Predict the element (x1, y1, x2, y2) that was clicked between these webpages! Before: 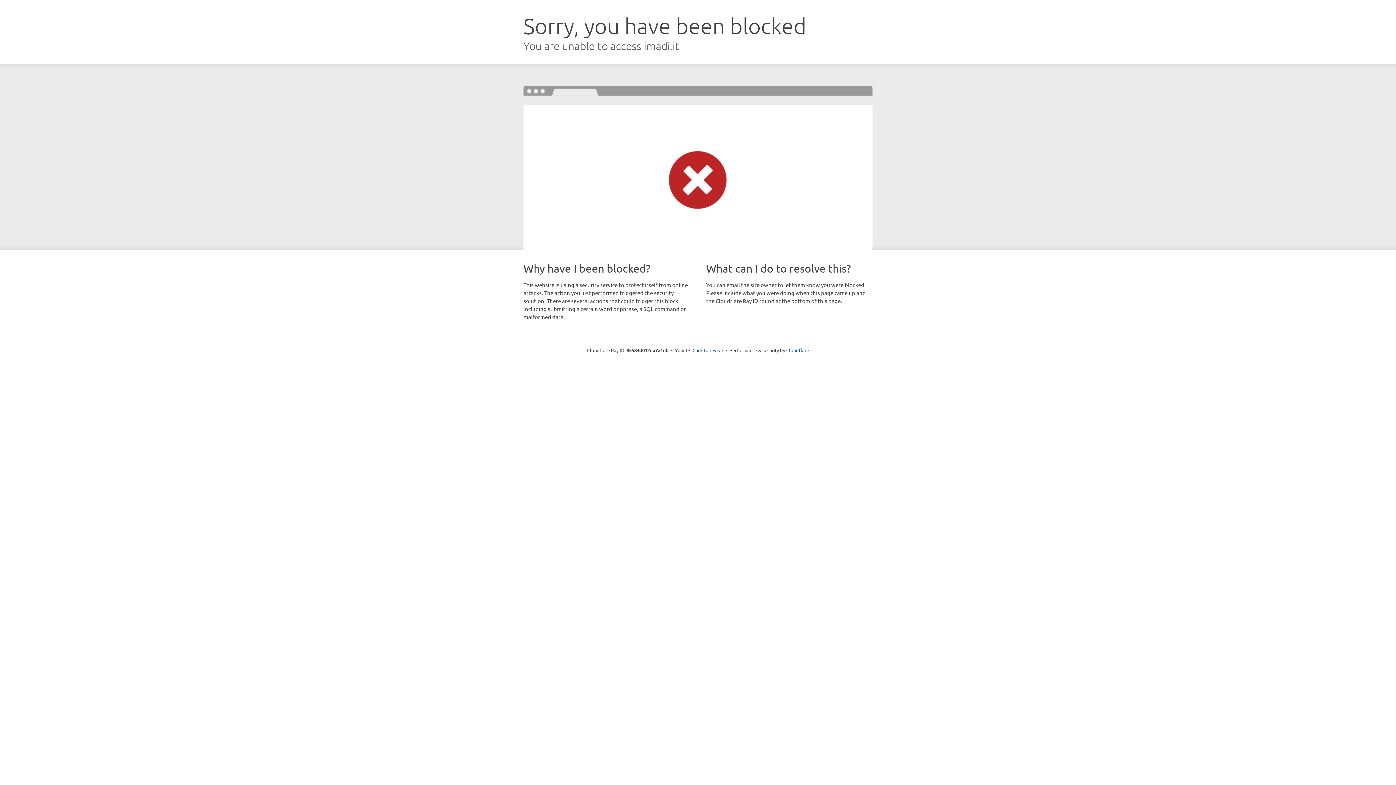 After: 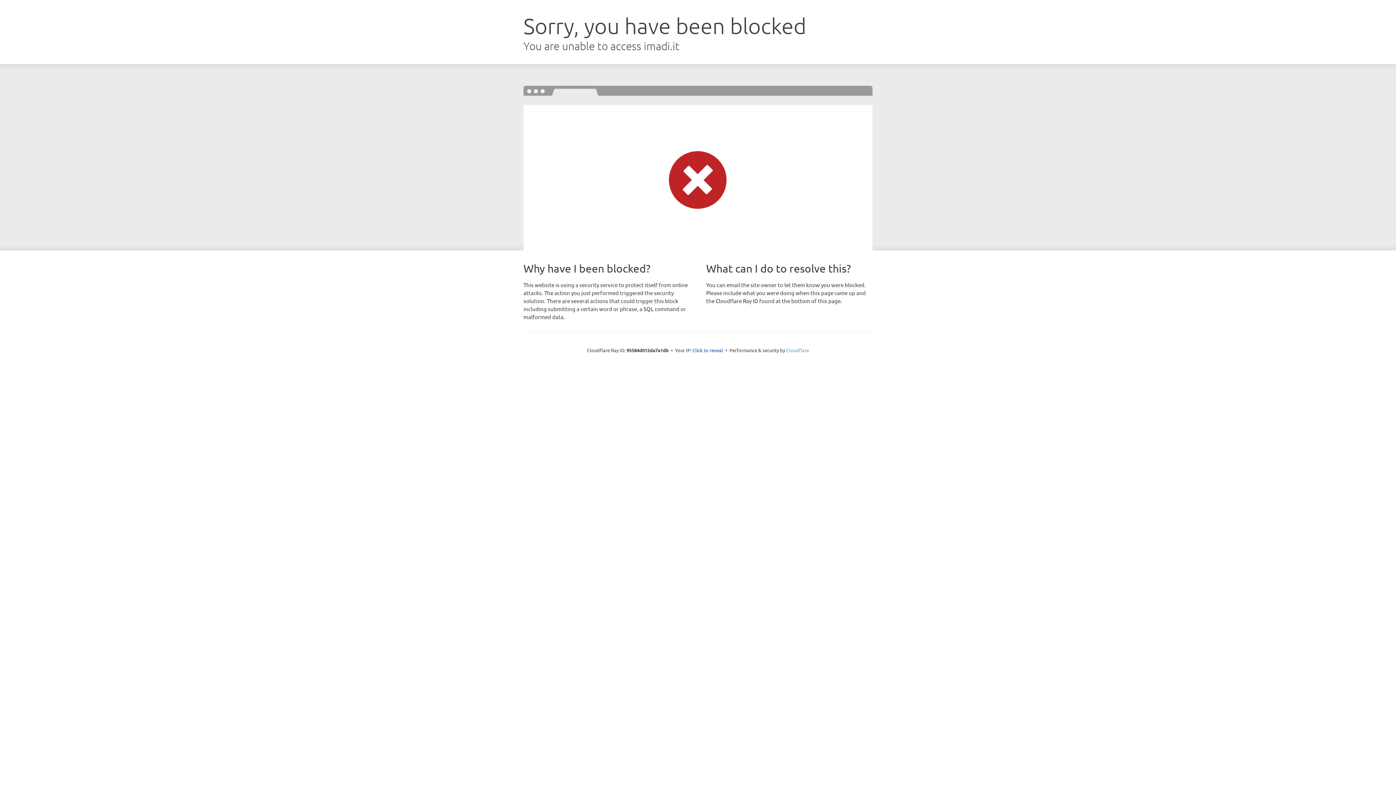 Action: bbox: (786, 347, 809, 353) label: Cloudflare